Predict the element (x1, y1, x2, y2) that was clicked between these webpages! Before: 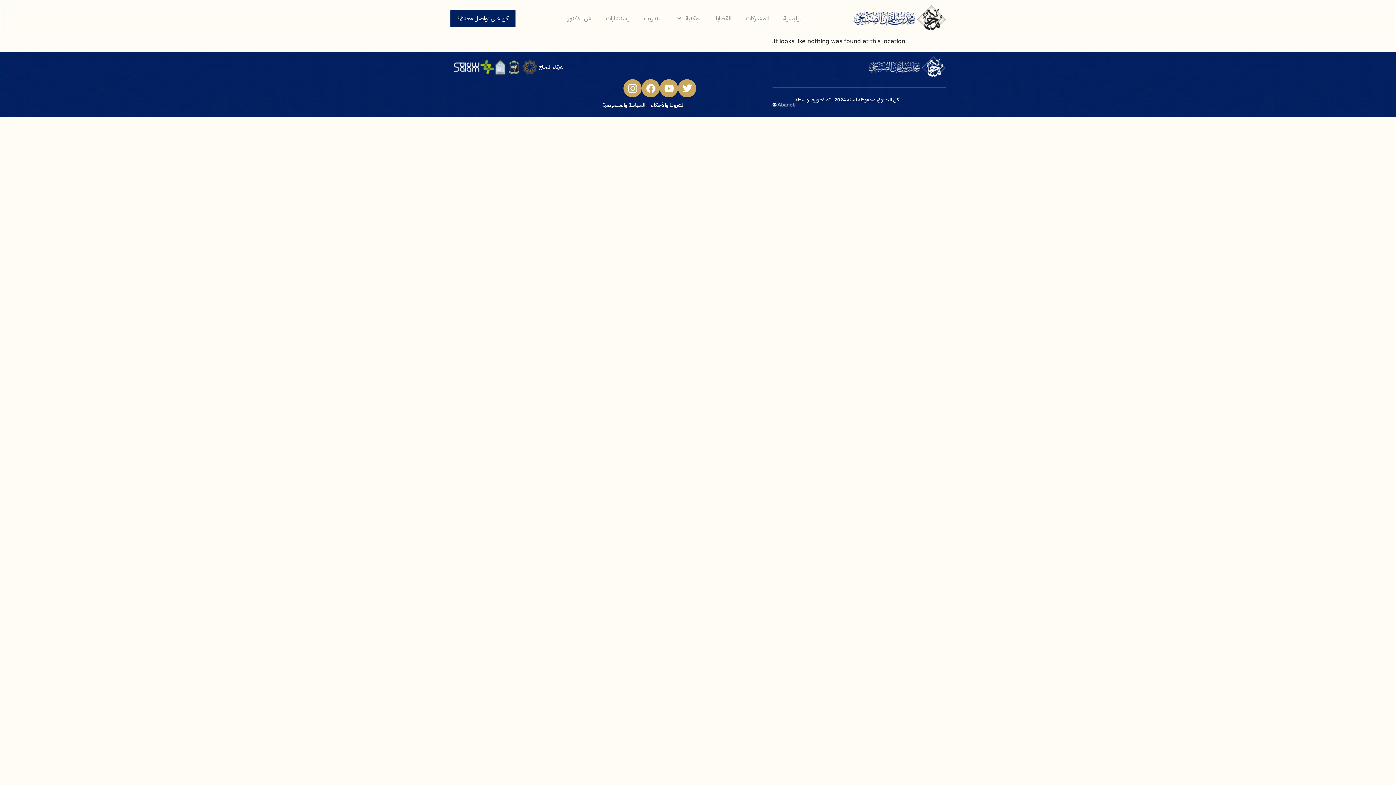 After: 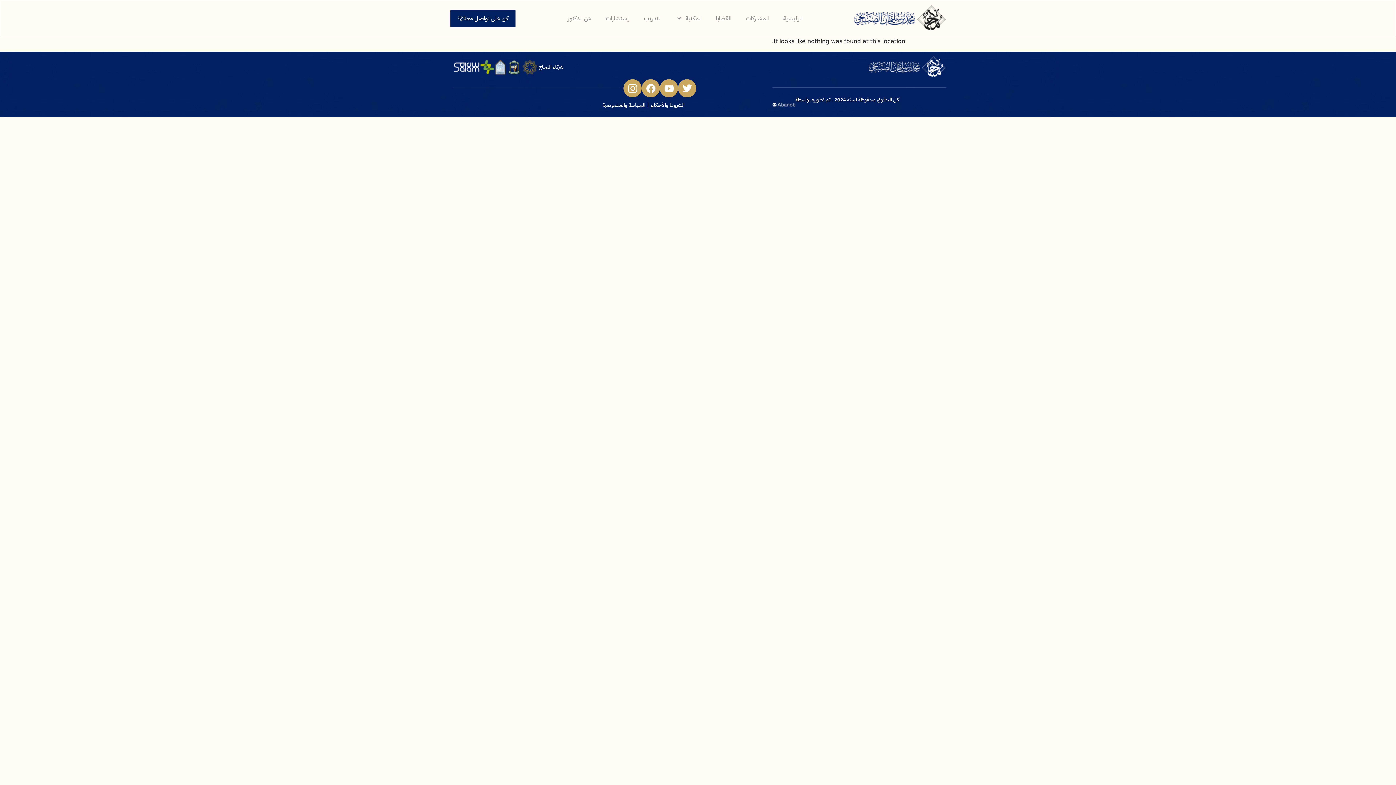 Action: bbox: (453, 62, 480, 72)